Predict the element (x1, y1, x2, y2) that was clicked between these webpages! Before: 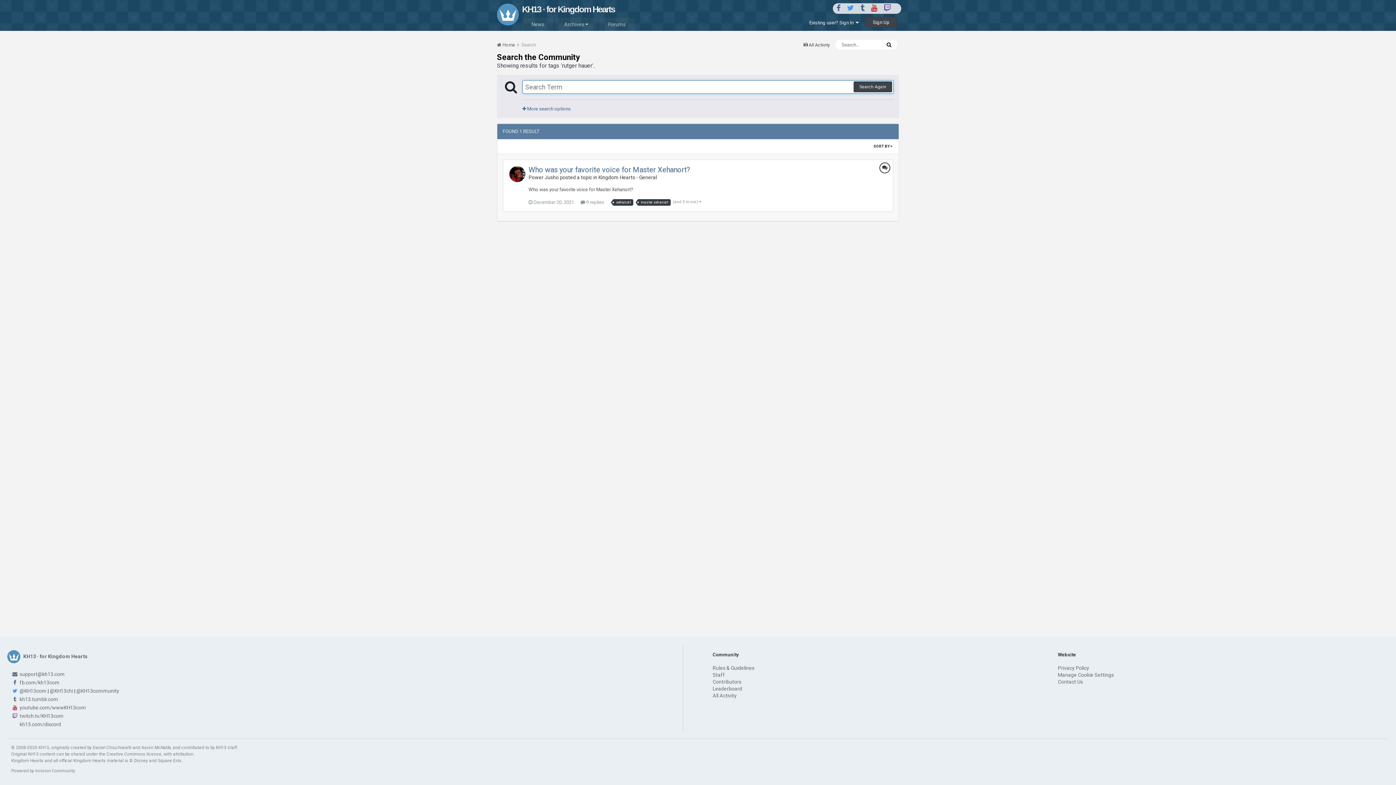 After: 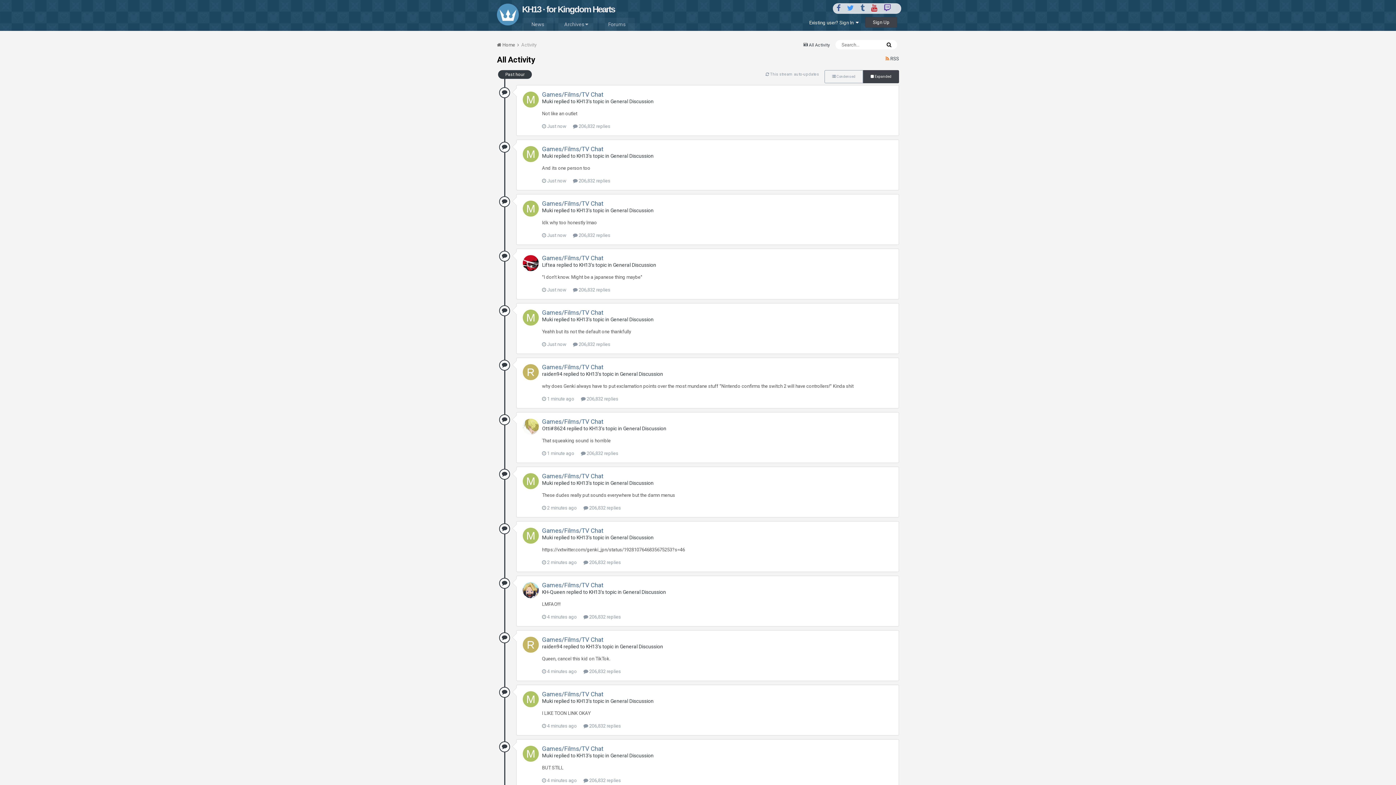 Action: bbox: (803, 42, 830, 47) label:  All Activity